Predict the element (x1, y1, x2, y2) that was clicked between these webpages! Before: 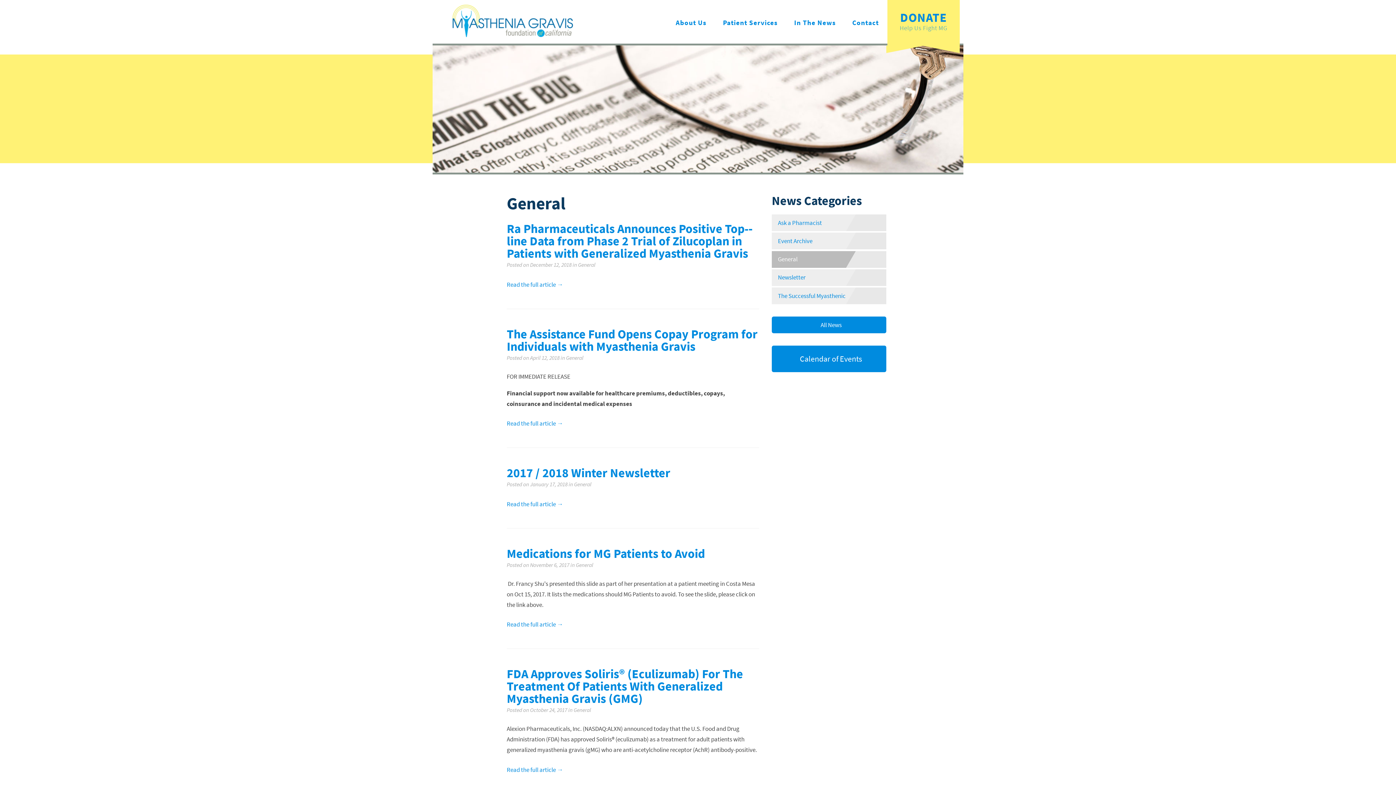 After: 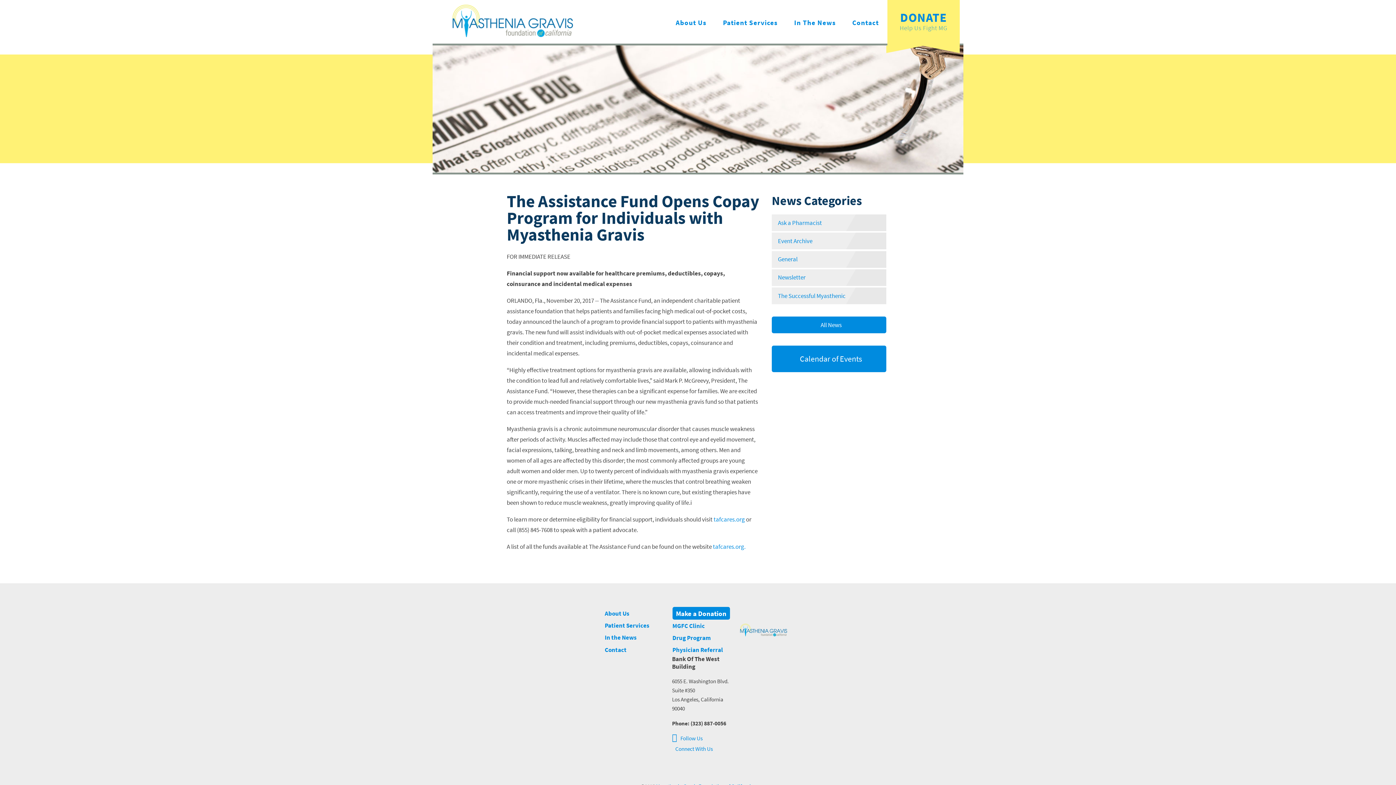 Action: label: Read the full article → bbox: (506, 419, 563, 428)